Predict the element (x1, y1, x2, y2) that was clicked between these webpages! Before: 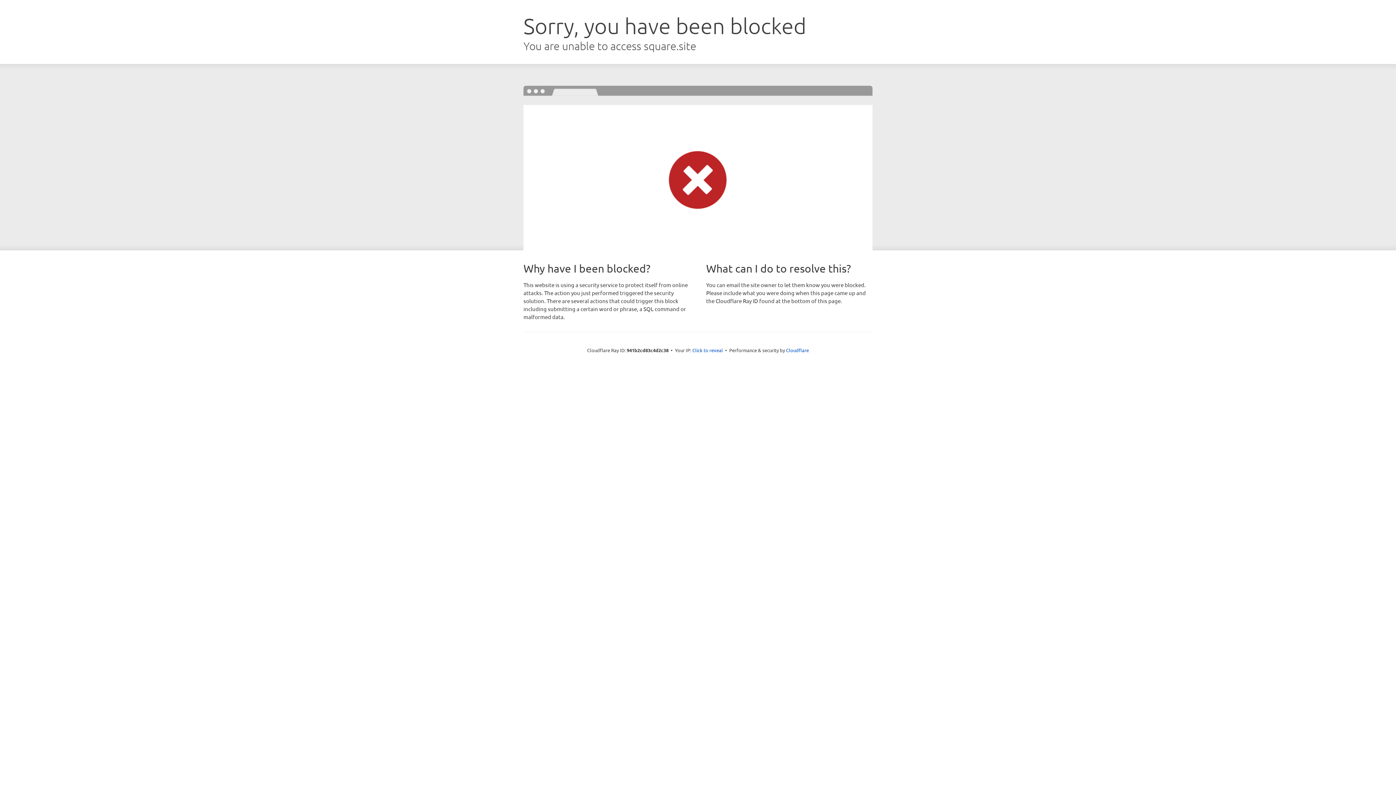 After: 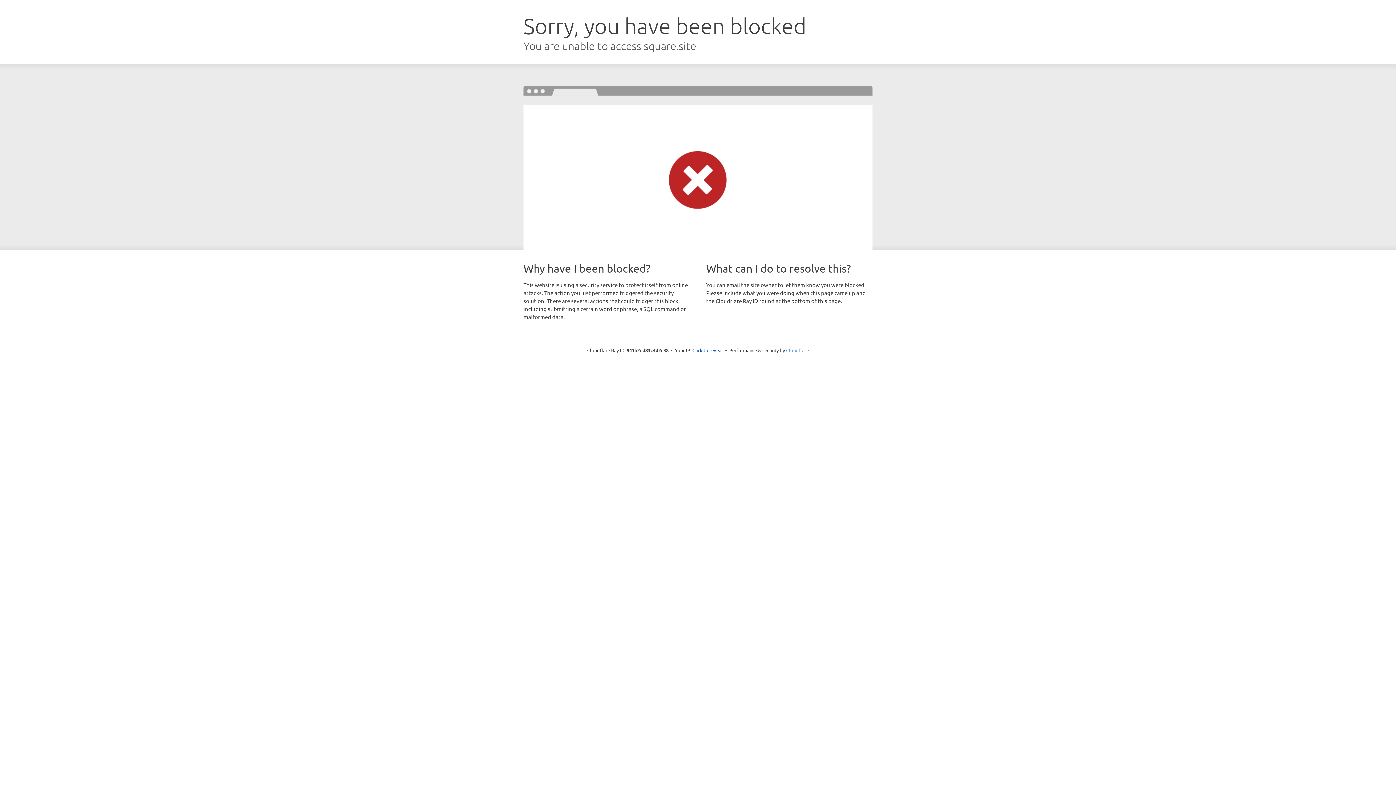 Action: bbox: (786, 347, 809, 353) label: Cloudflare